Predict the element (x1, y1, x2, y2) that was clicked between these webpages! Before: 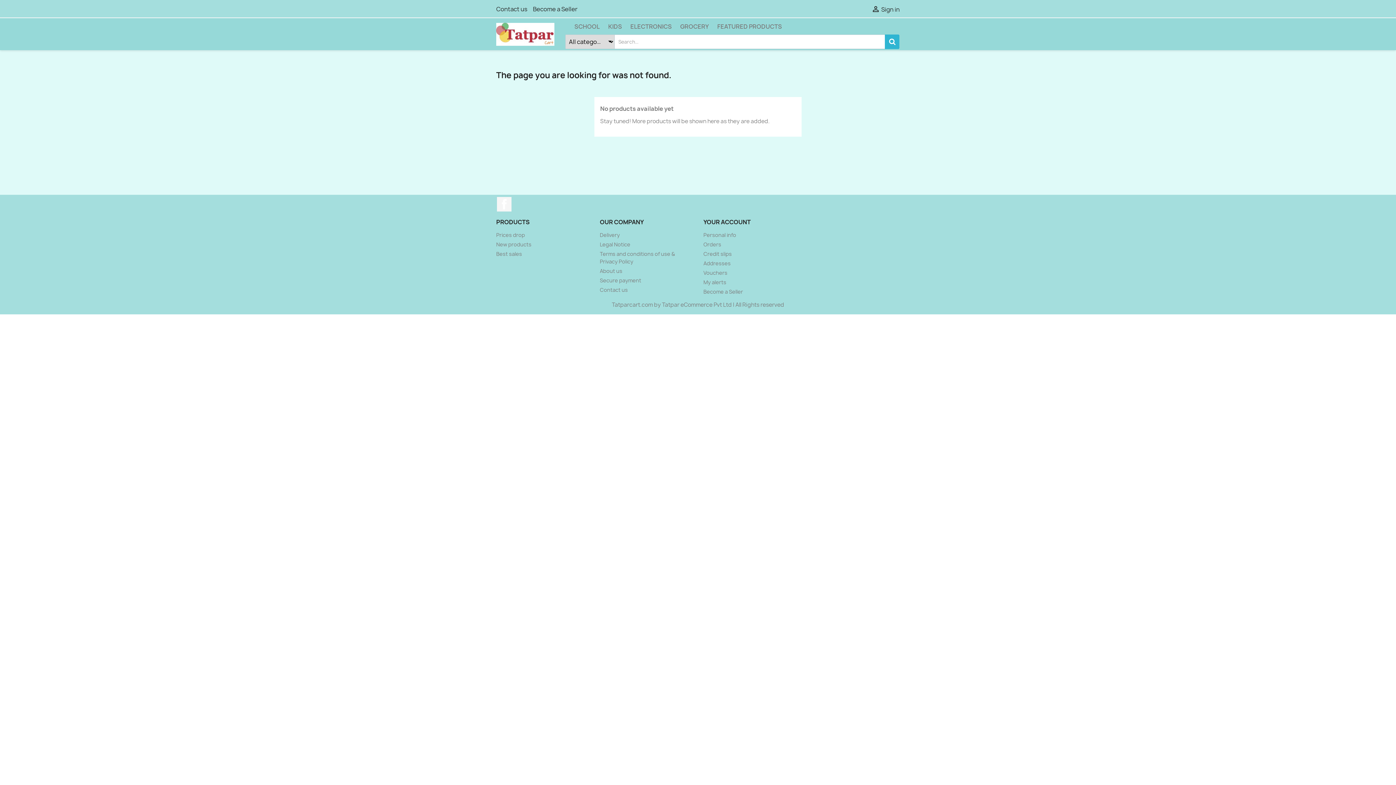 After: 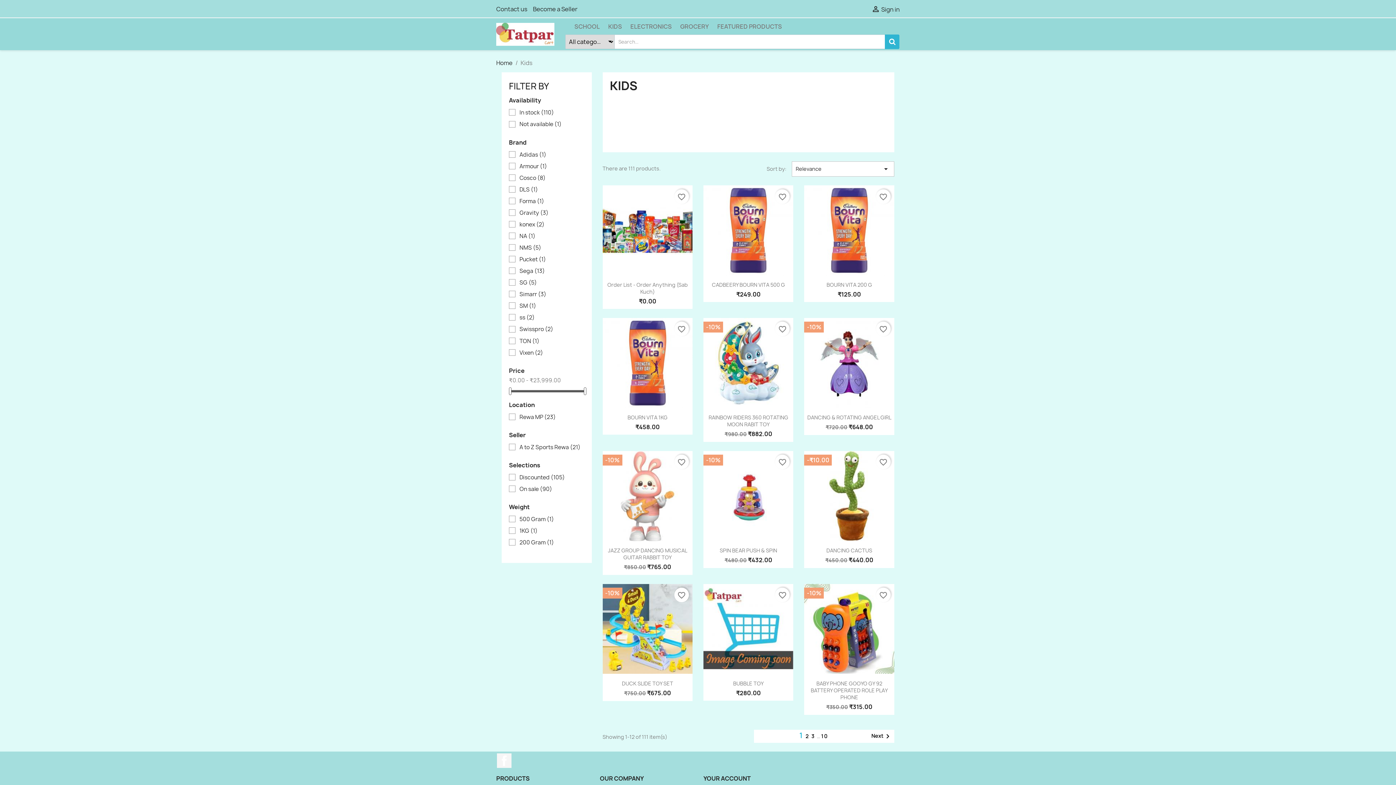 Action: label: KIDS bbox: (604, 19, 625, 33)